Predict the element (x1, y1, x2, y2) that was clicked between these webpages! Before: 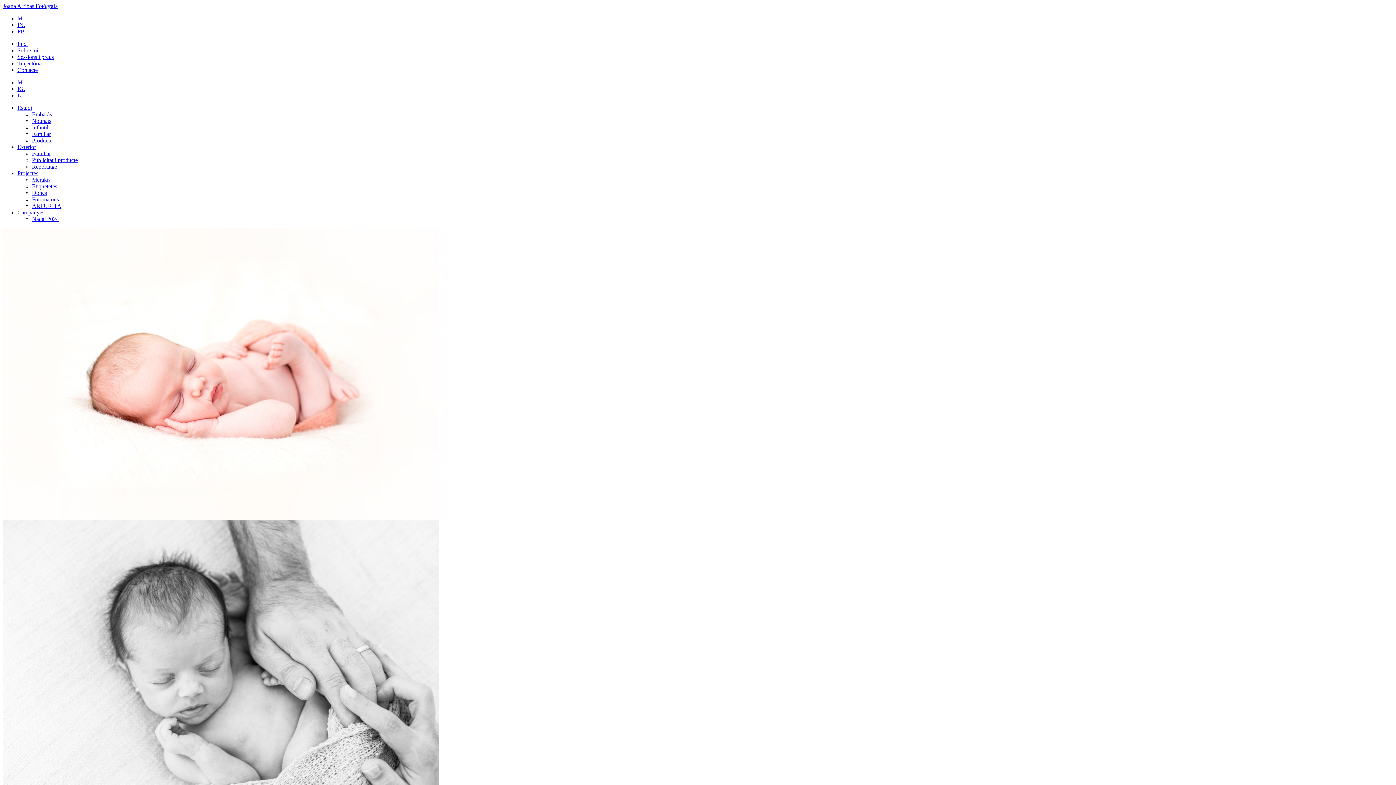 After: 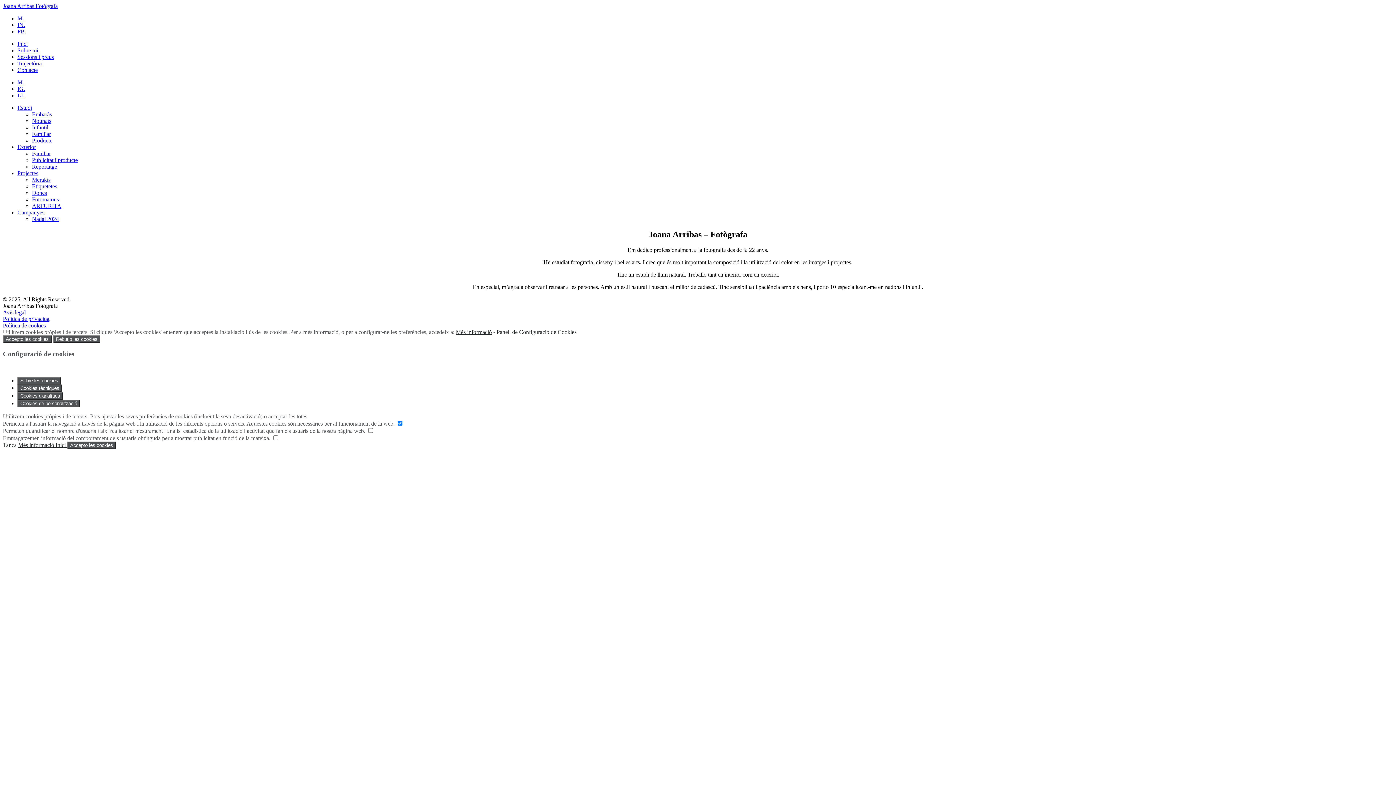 Action: bbox: (17, 40, 27, 46) label: Inici